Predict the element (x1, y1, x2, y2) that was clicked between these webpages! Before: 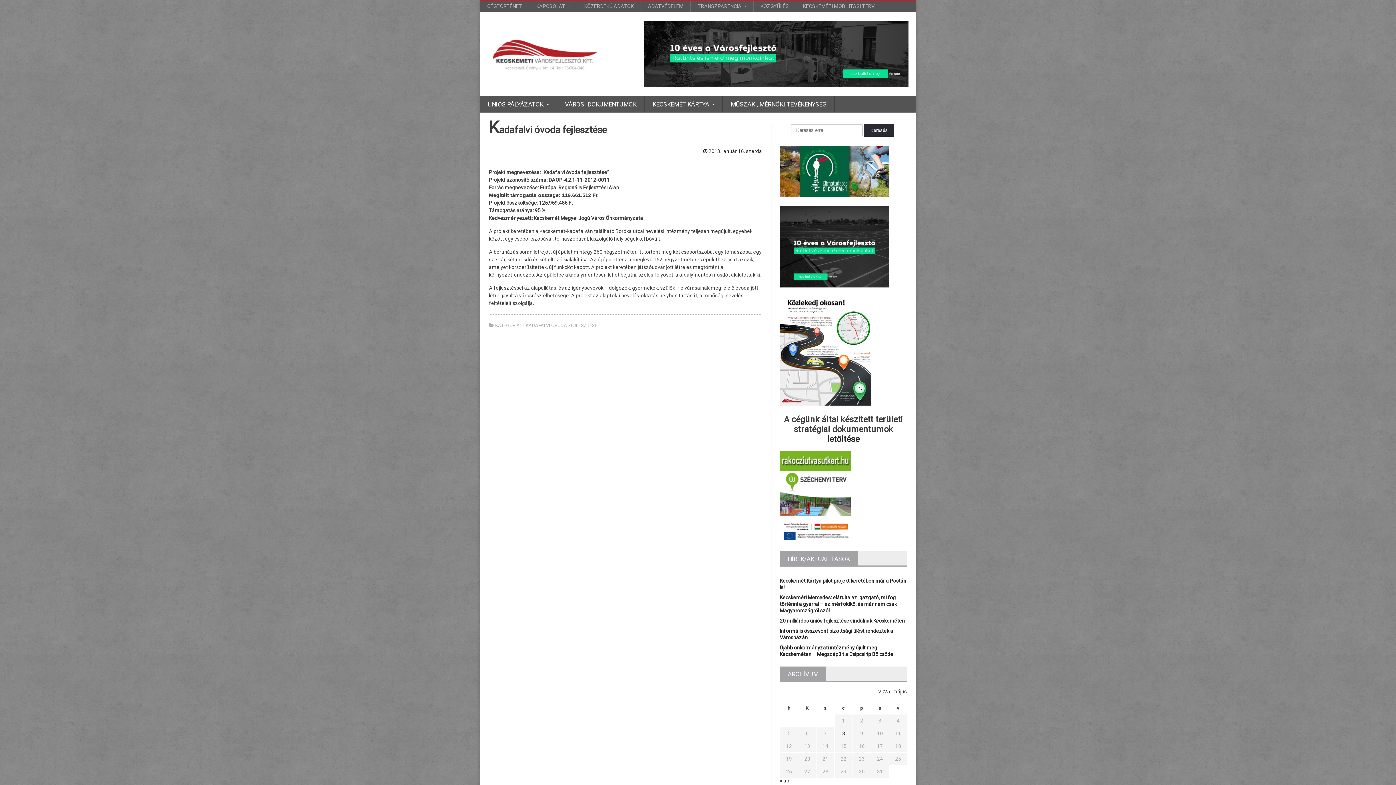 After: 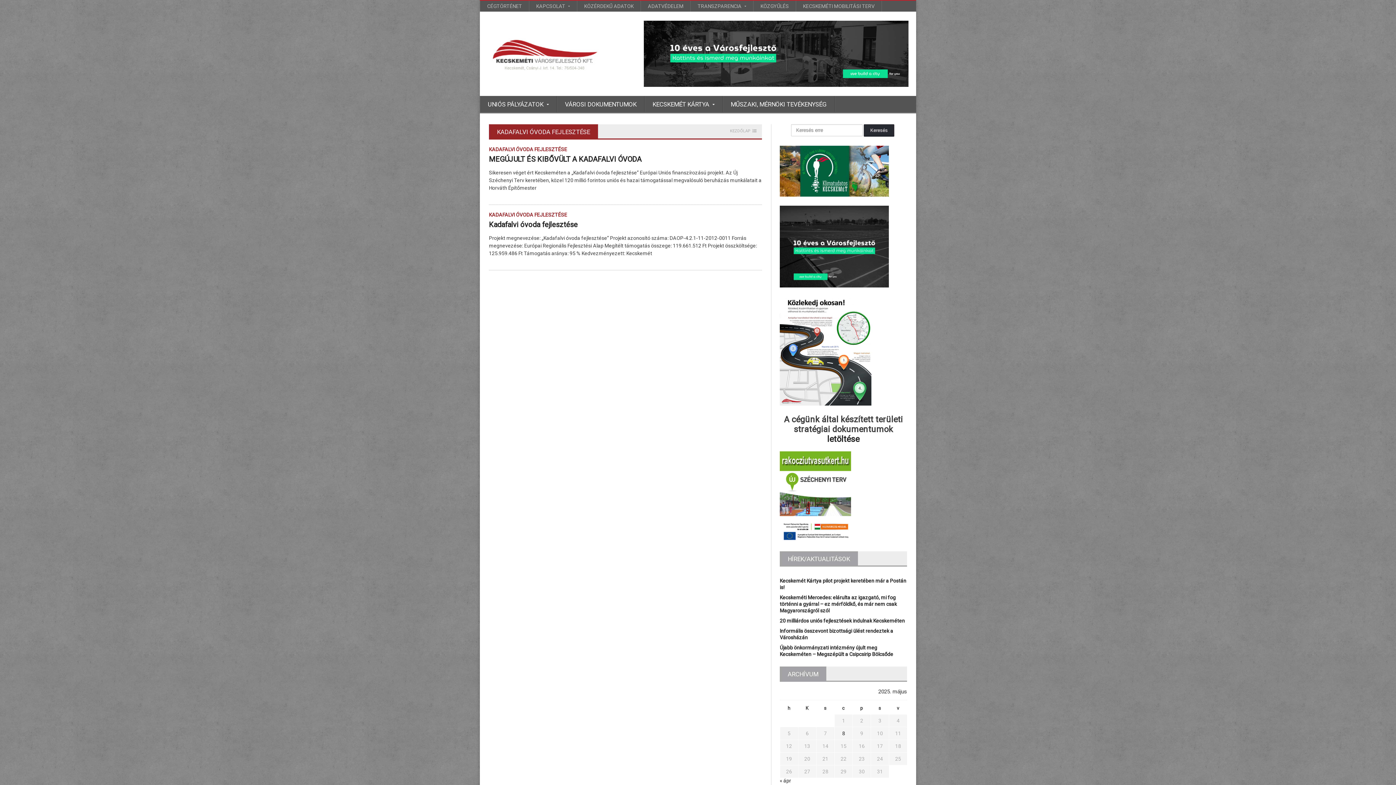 Action: bbox: (525, 322, 597, 328) label: KADAFALVI ÓVODA FEJLESZTÉSE